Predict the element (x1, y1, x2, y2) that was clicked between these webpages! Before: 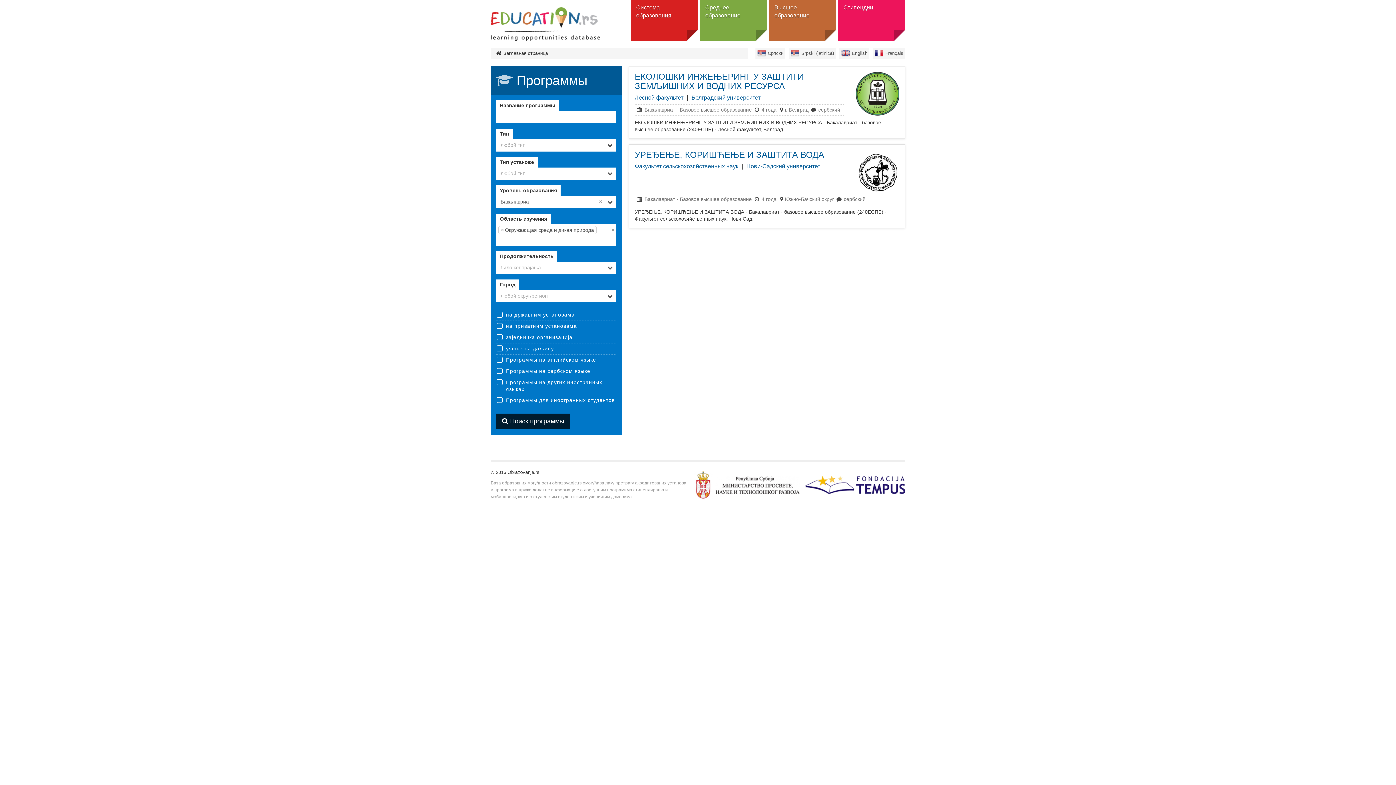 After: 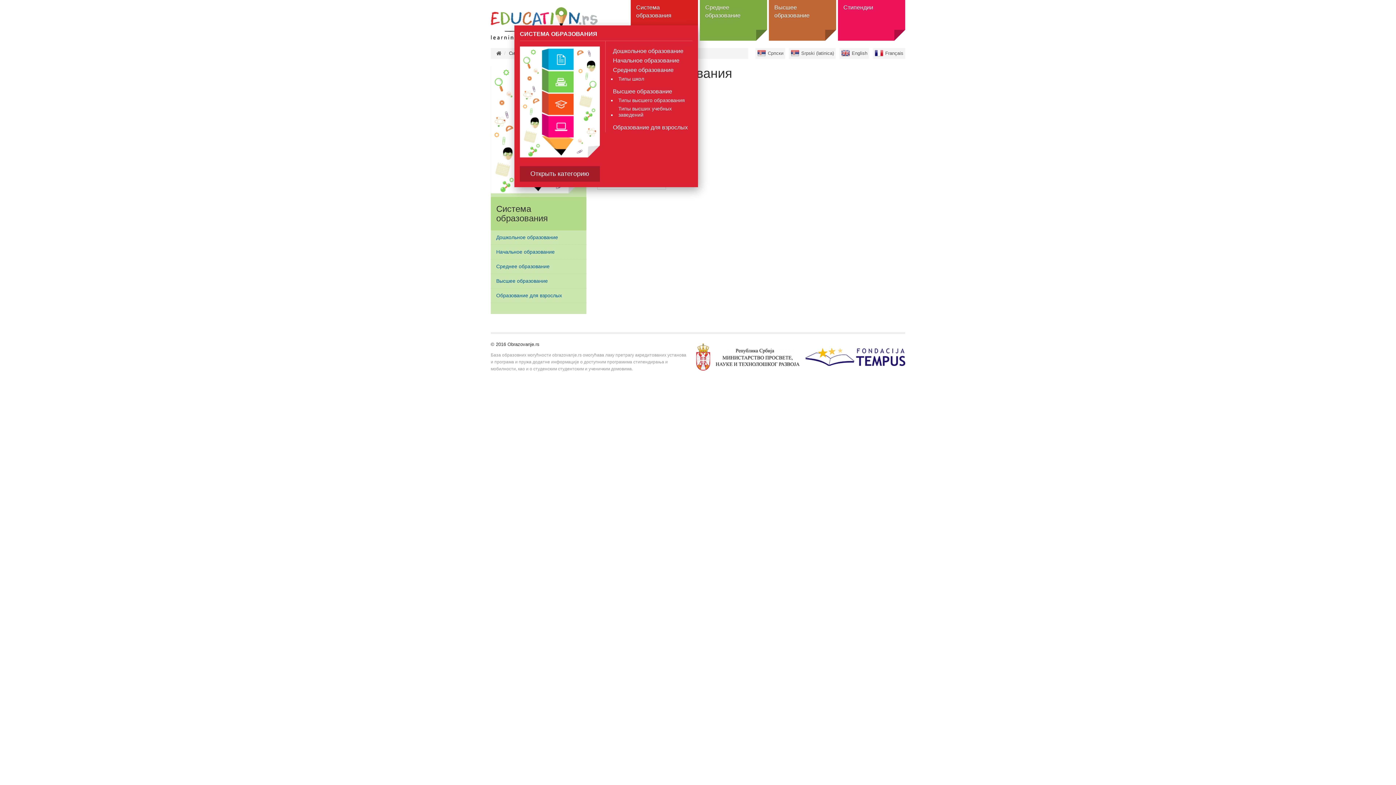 Action: bbox: (630, 0, 698, 40) label: Система образования